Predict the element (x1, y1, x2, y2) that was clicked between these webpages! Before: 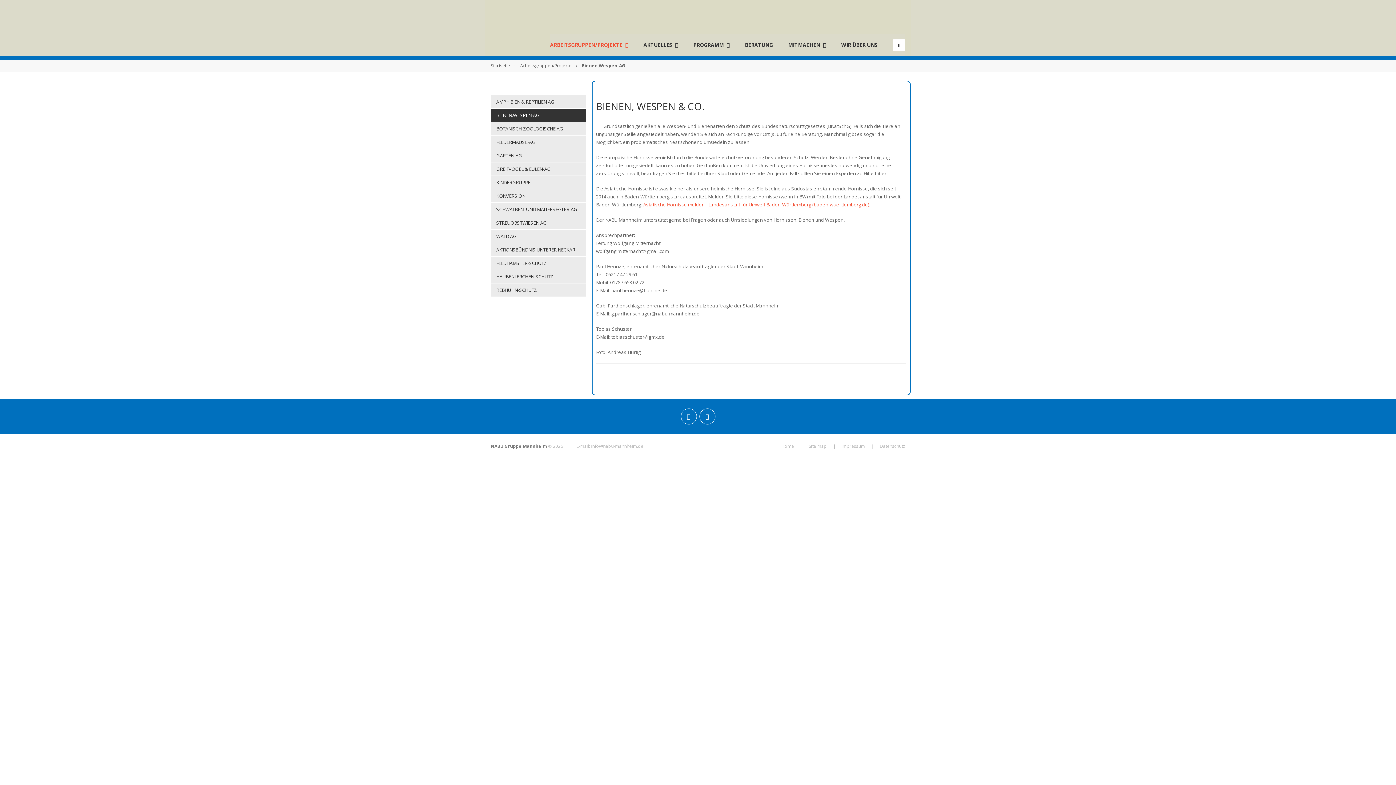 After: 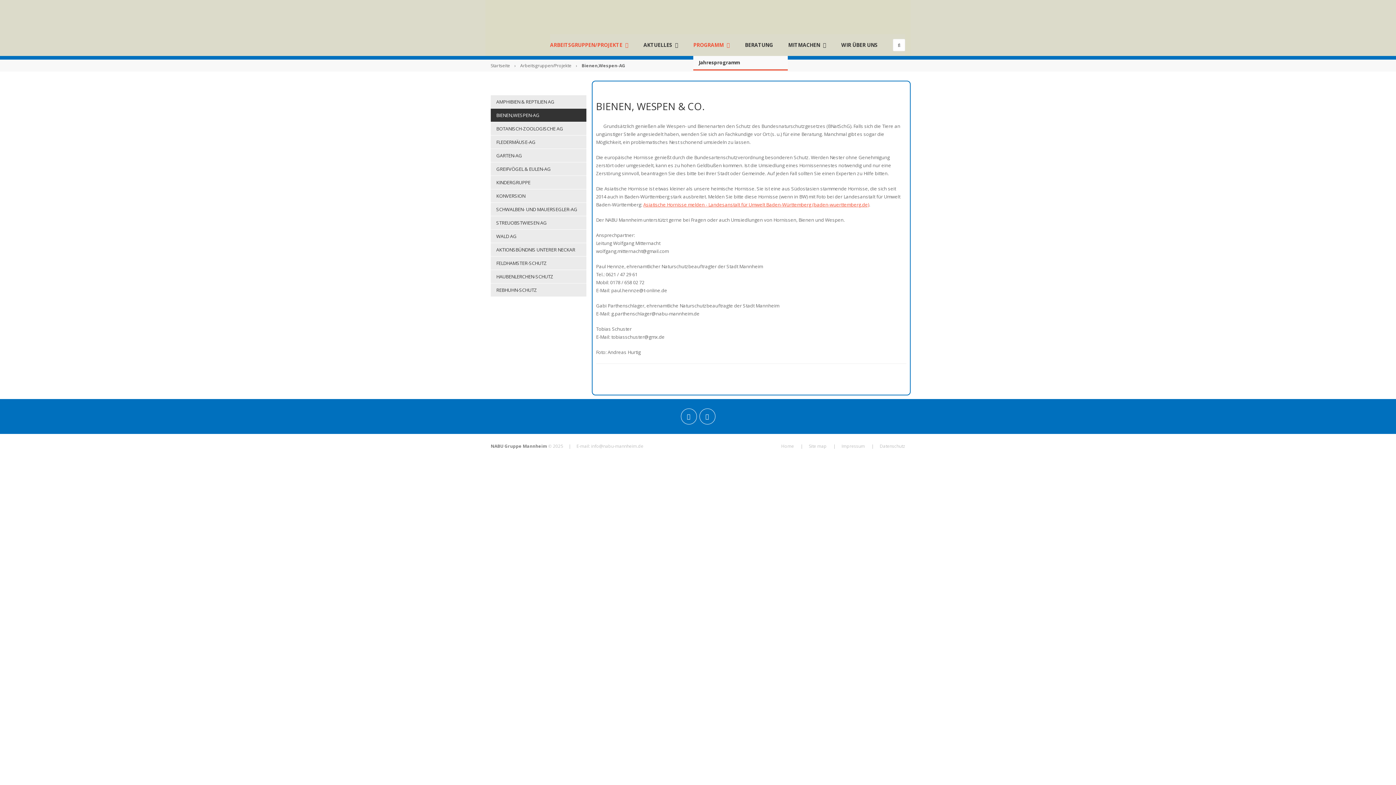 Action: bbox: (693, 34, 729, 56) label: PROGRAMM